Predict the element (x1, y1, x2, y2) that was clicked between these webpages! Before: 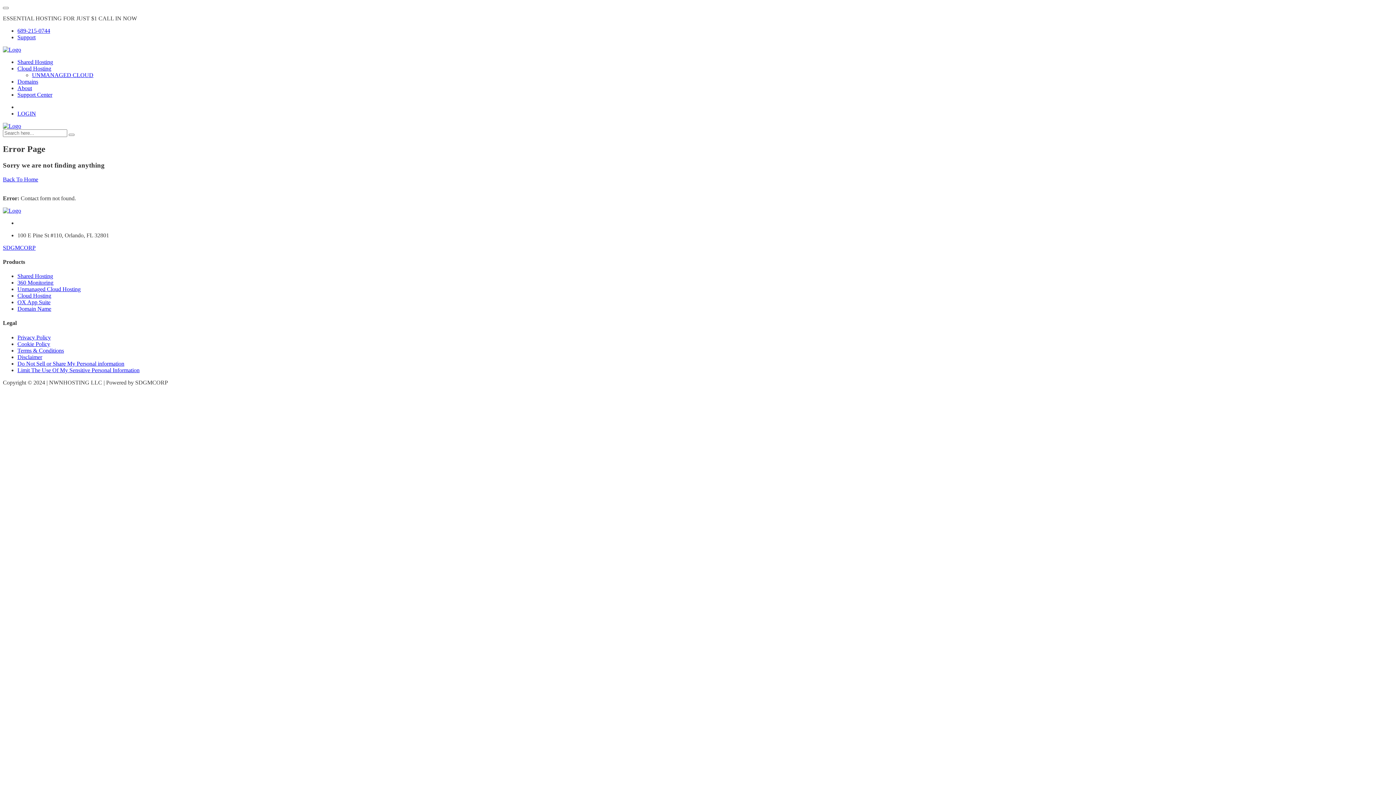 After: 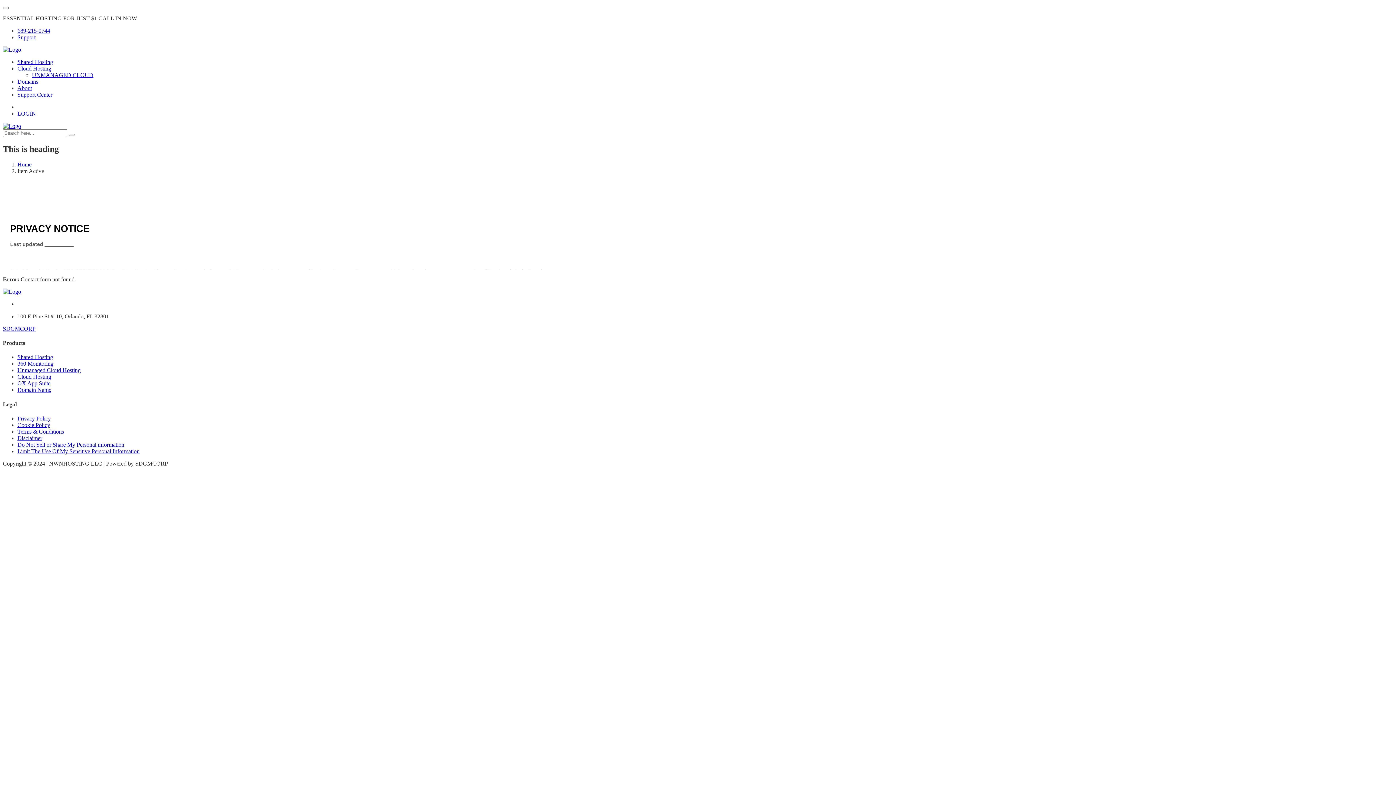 Action: bbox: (17, 334, 50, 340) label: Privacy Policy